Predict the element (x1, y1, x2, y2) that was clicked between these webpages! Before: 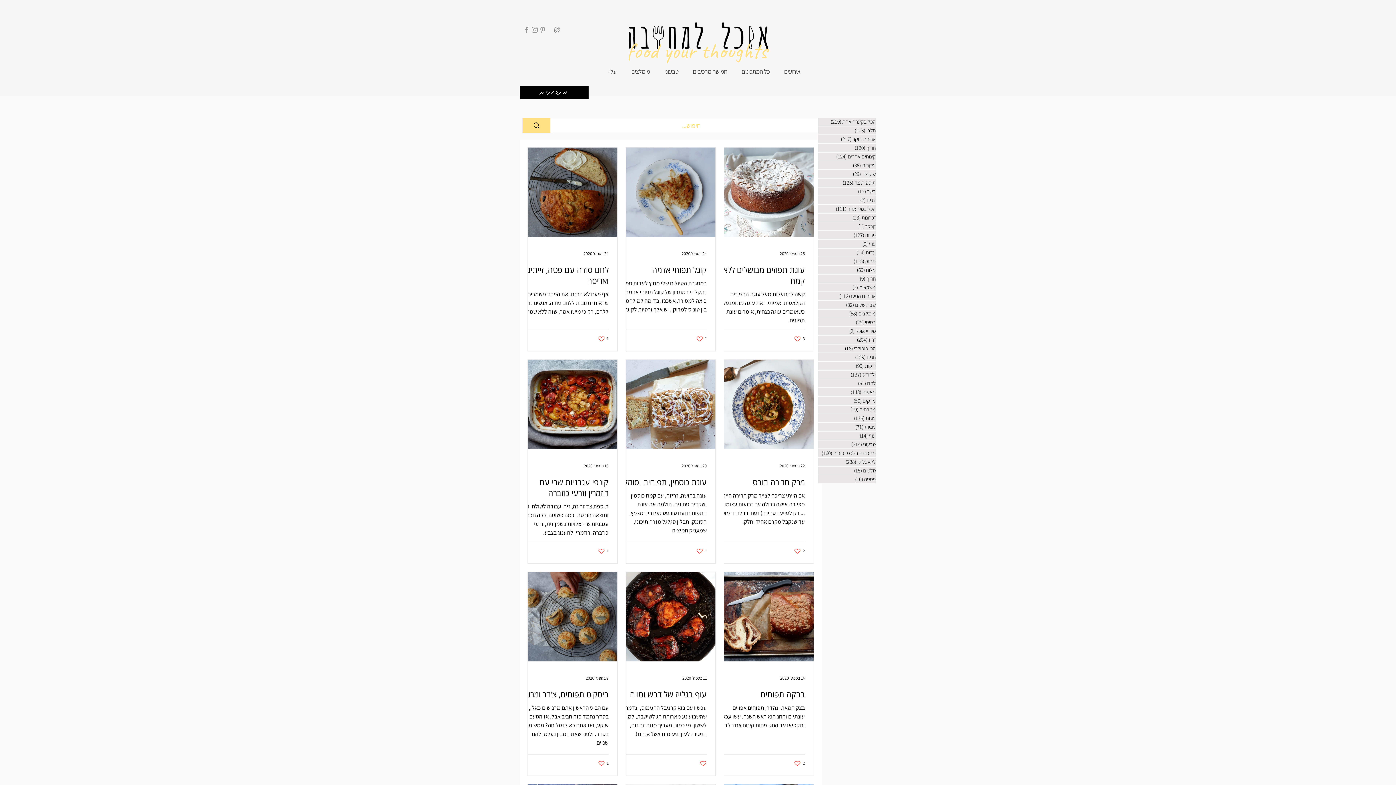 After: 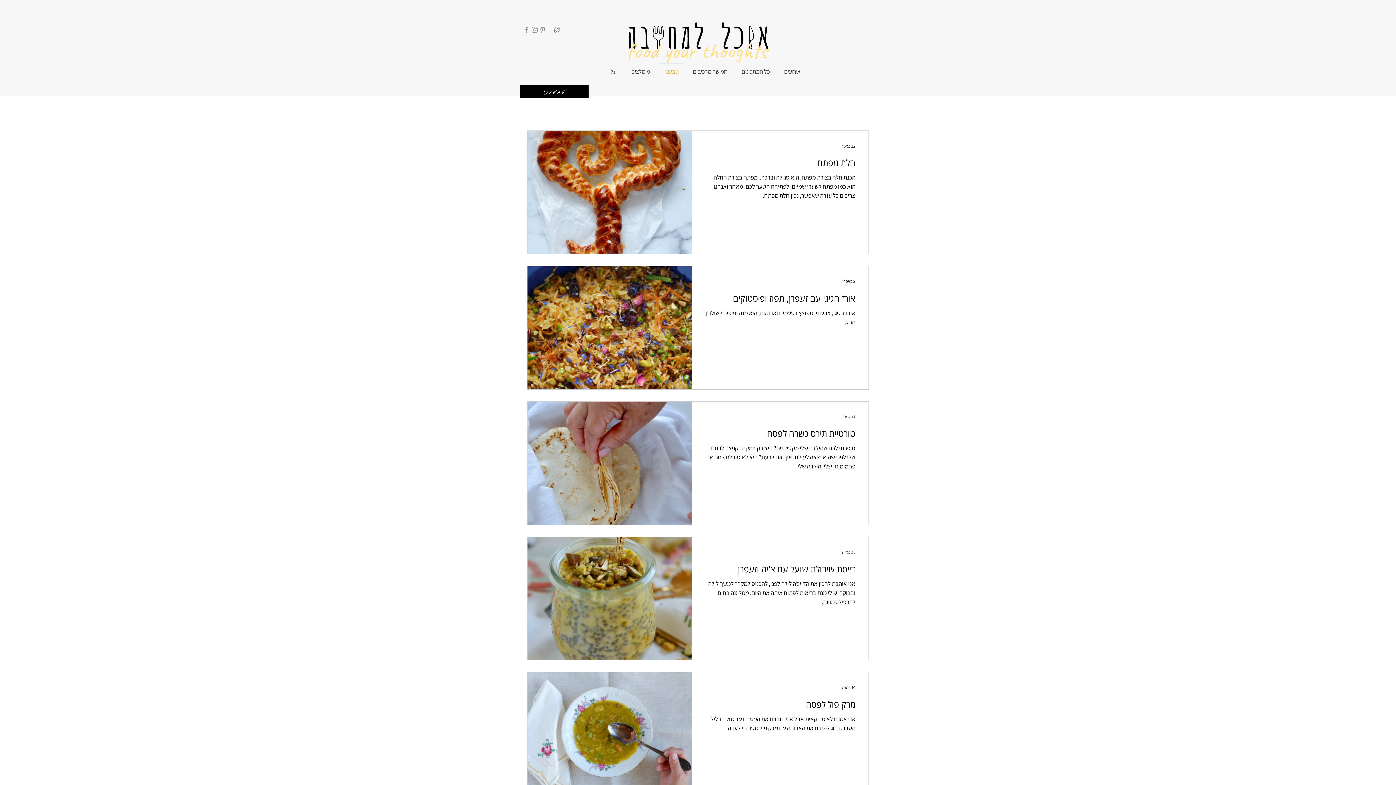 Action: label: טבעוני bbox: (657, 62, 685, 73)